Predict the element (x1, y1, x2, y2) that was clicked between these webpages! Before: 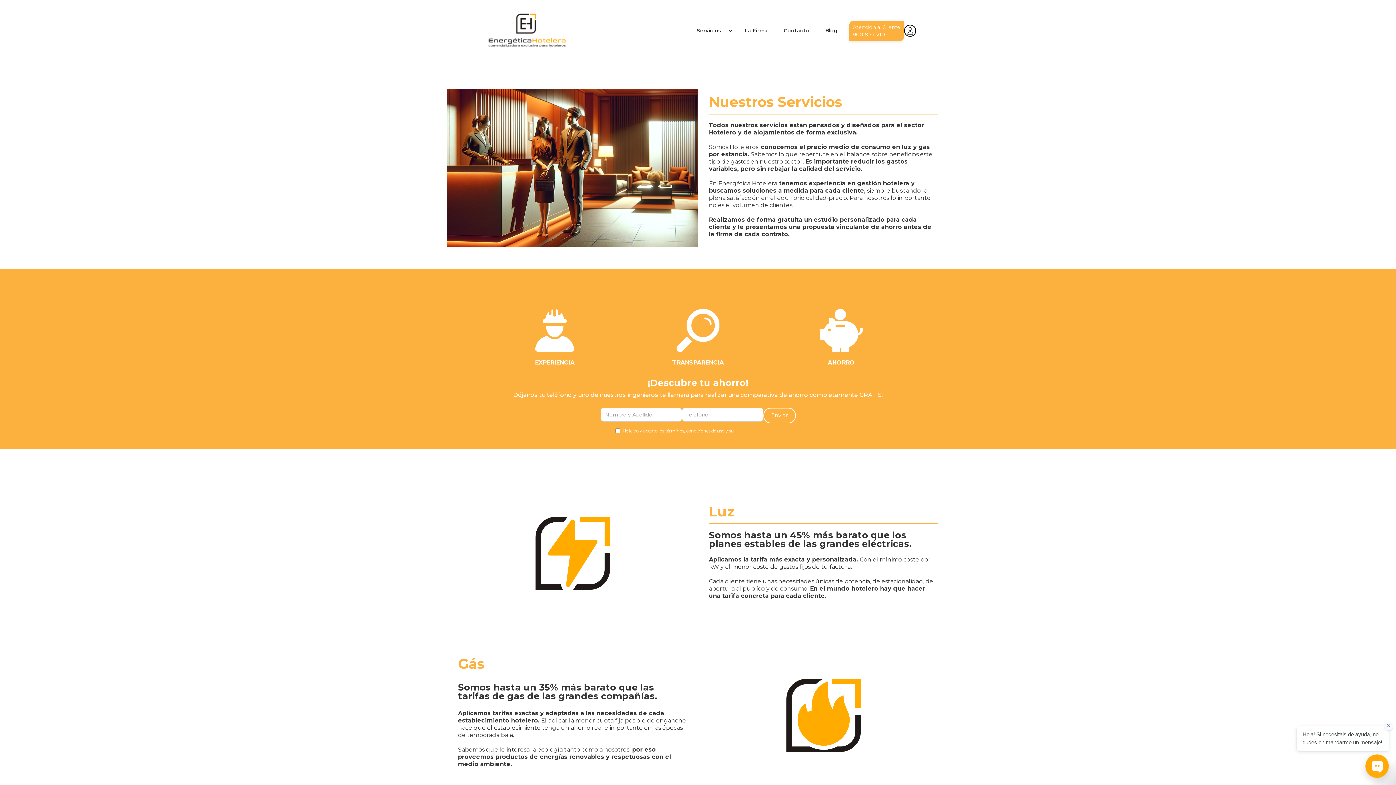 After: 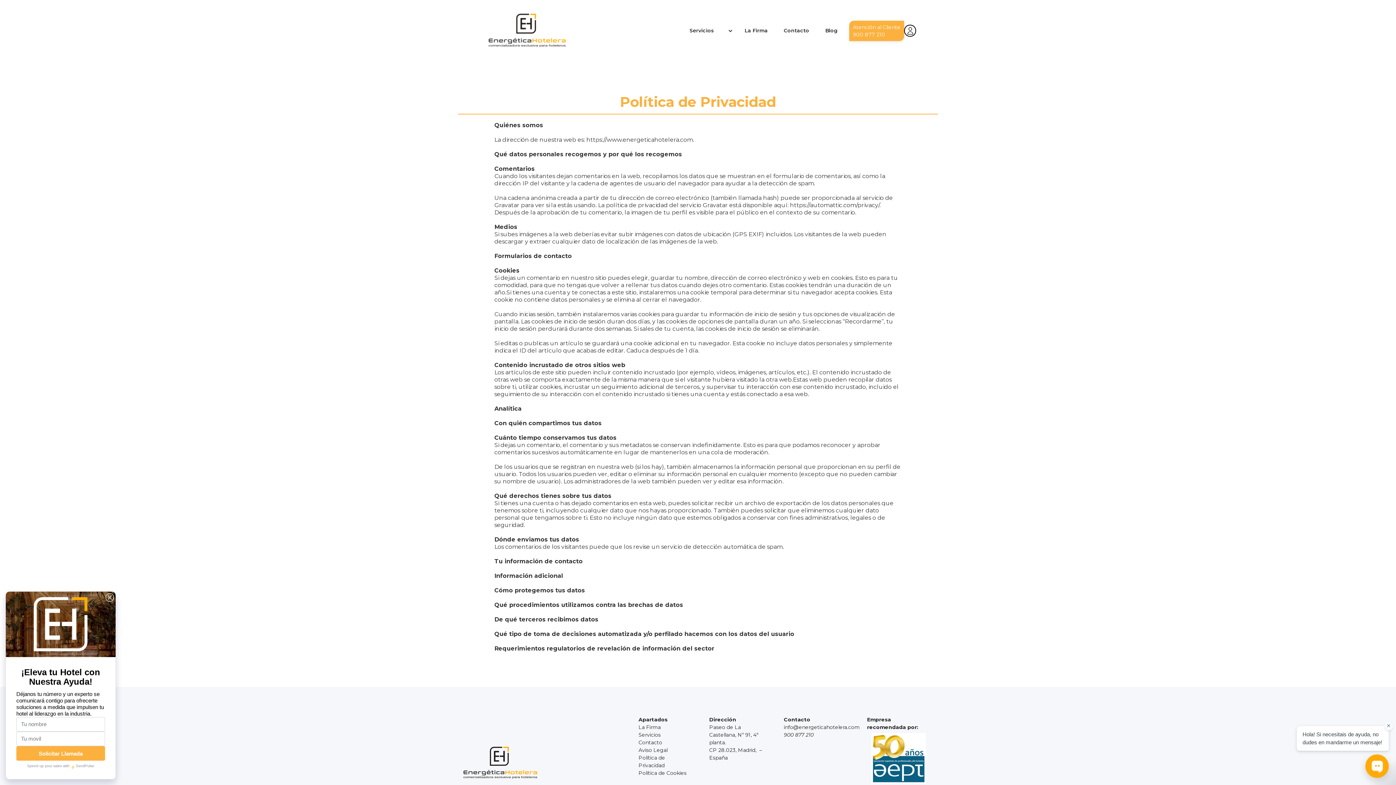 Action: bbox: (735, 428, 780, 433) label: Política de Privacidad.